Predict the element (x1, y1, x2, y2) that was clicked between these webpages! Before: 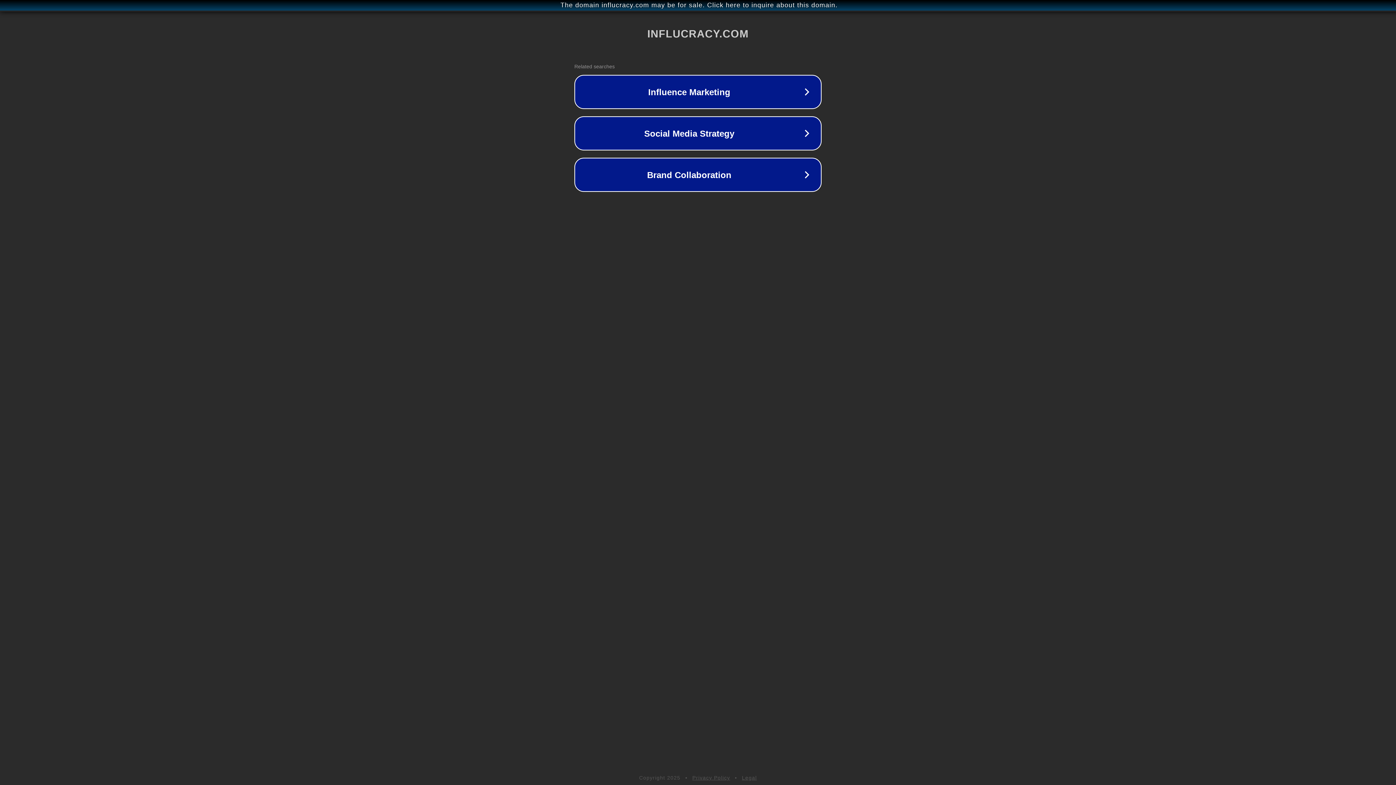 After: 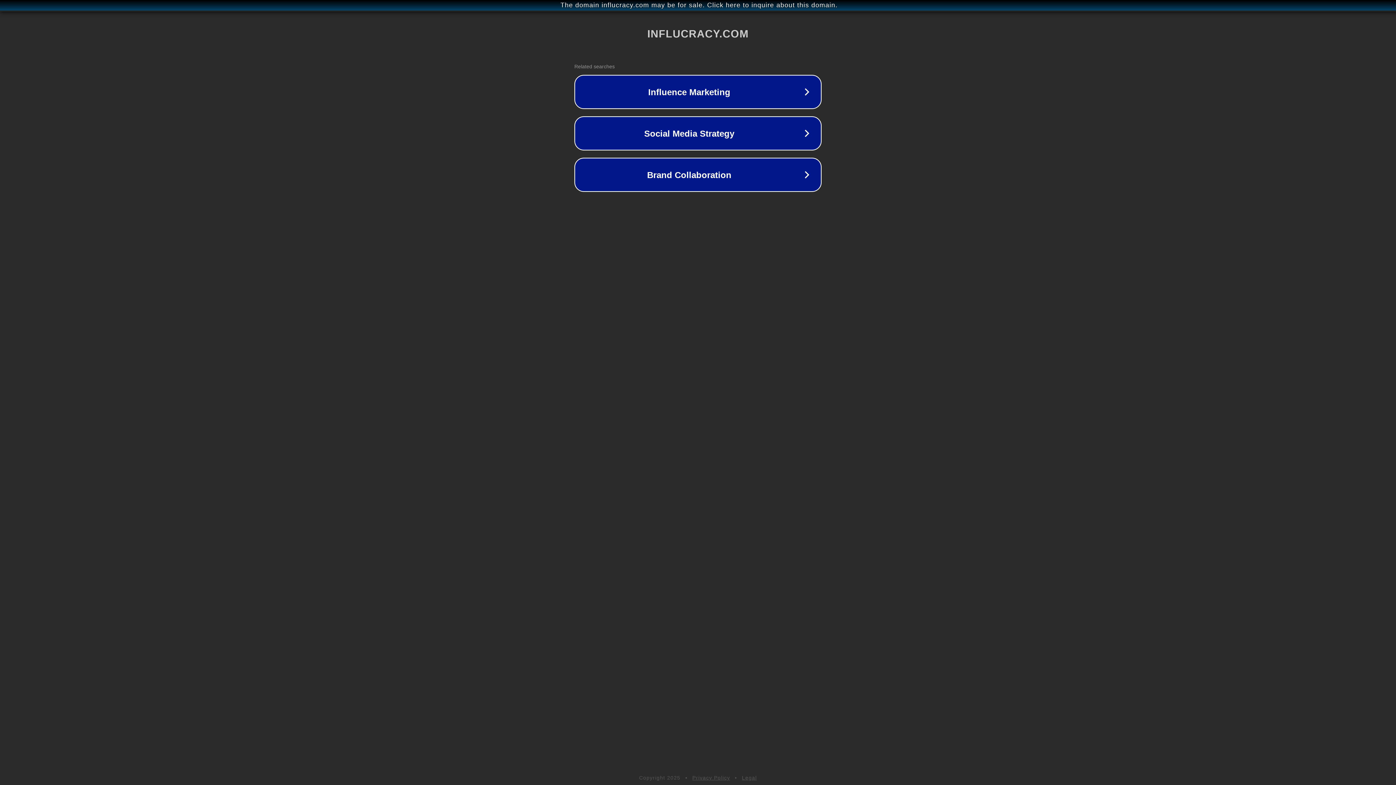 Action: label: Legal bbox: (742, 775, 757, 781)